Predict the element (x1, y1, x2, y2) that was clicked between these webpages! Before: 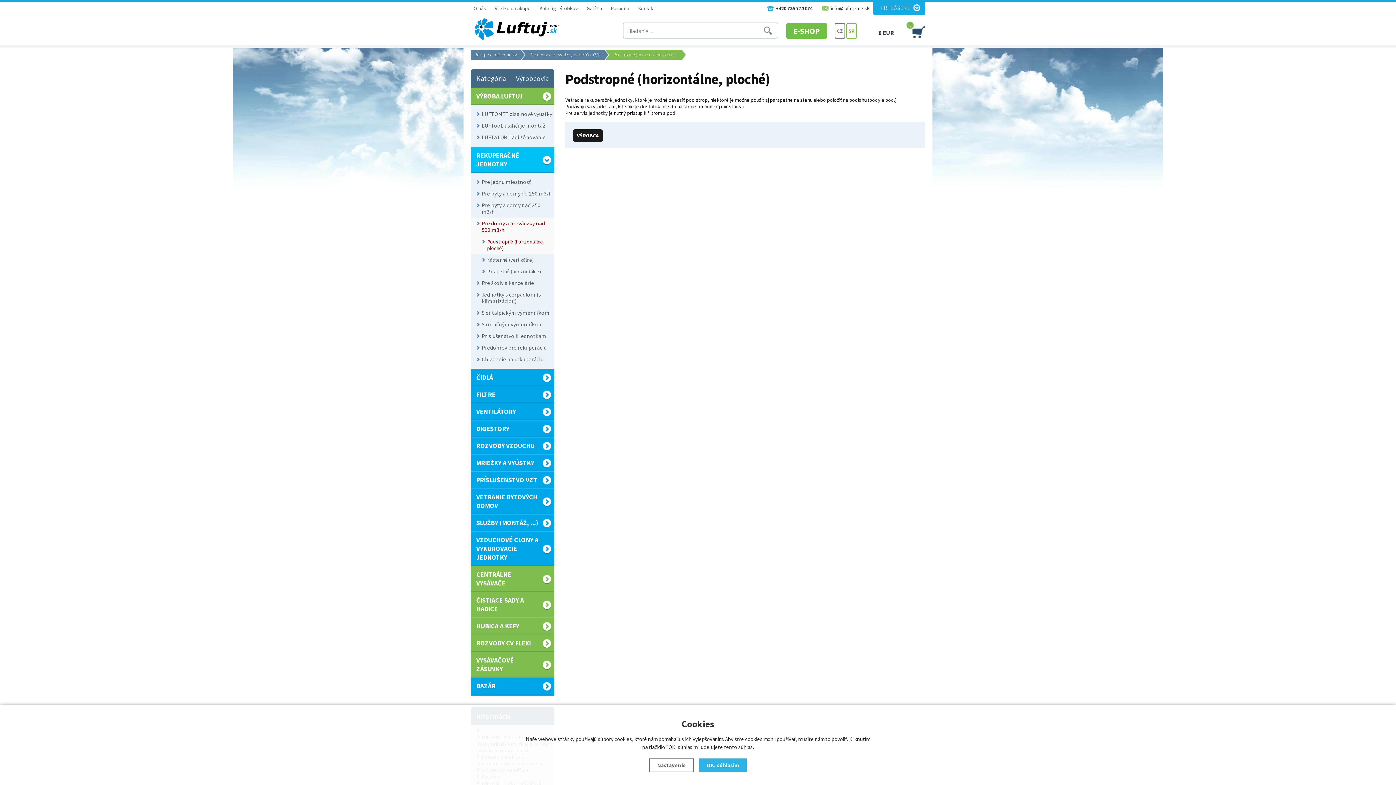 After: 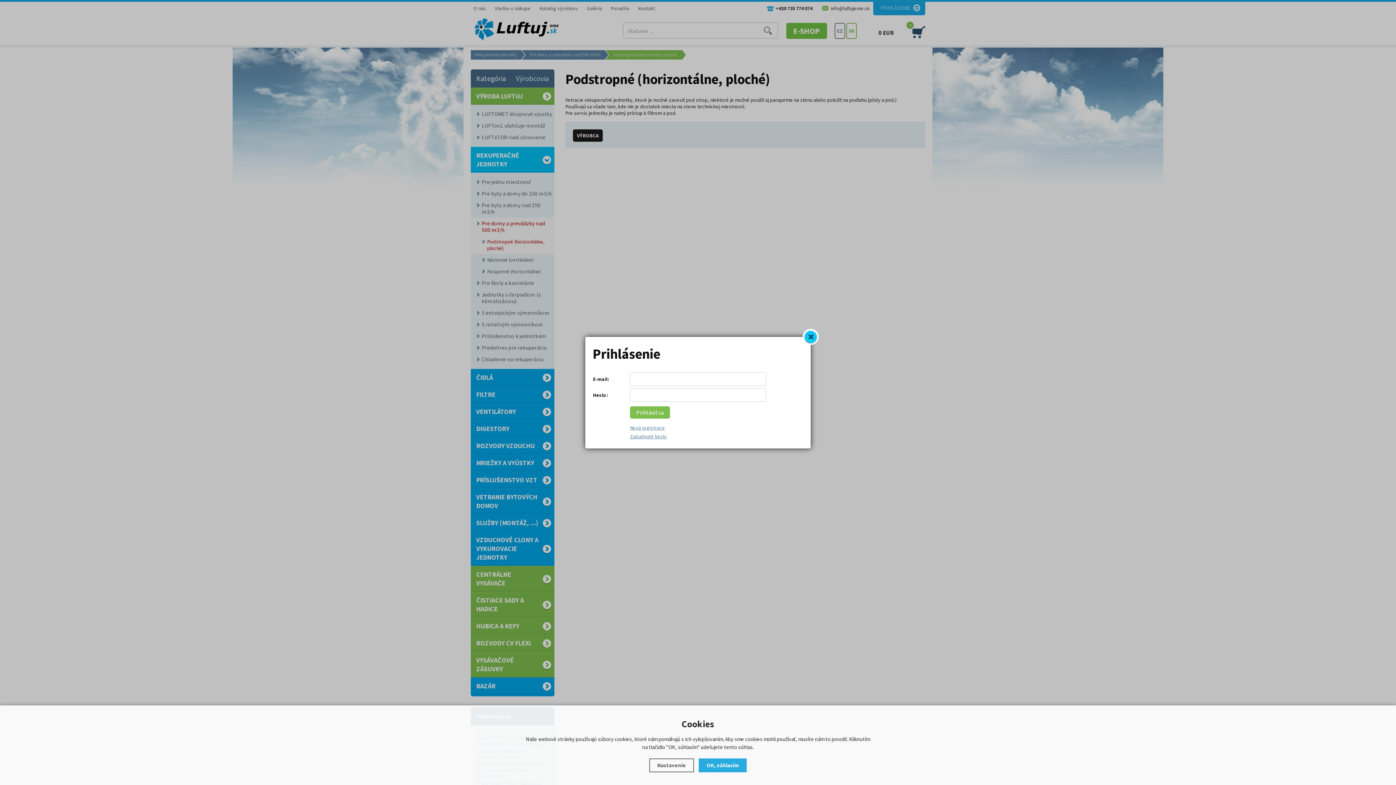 Action: bbox: (873, 1, 925, 15) label: PRIHLÁSENIE